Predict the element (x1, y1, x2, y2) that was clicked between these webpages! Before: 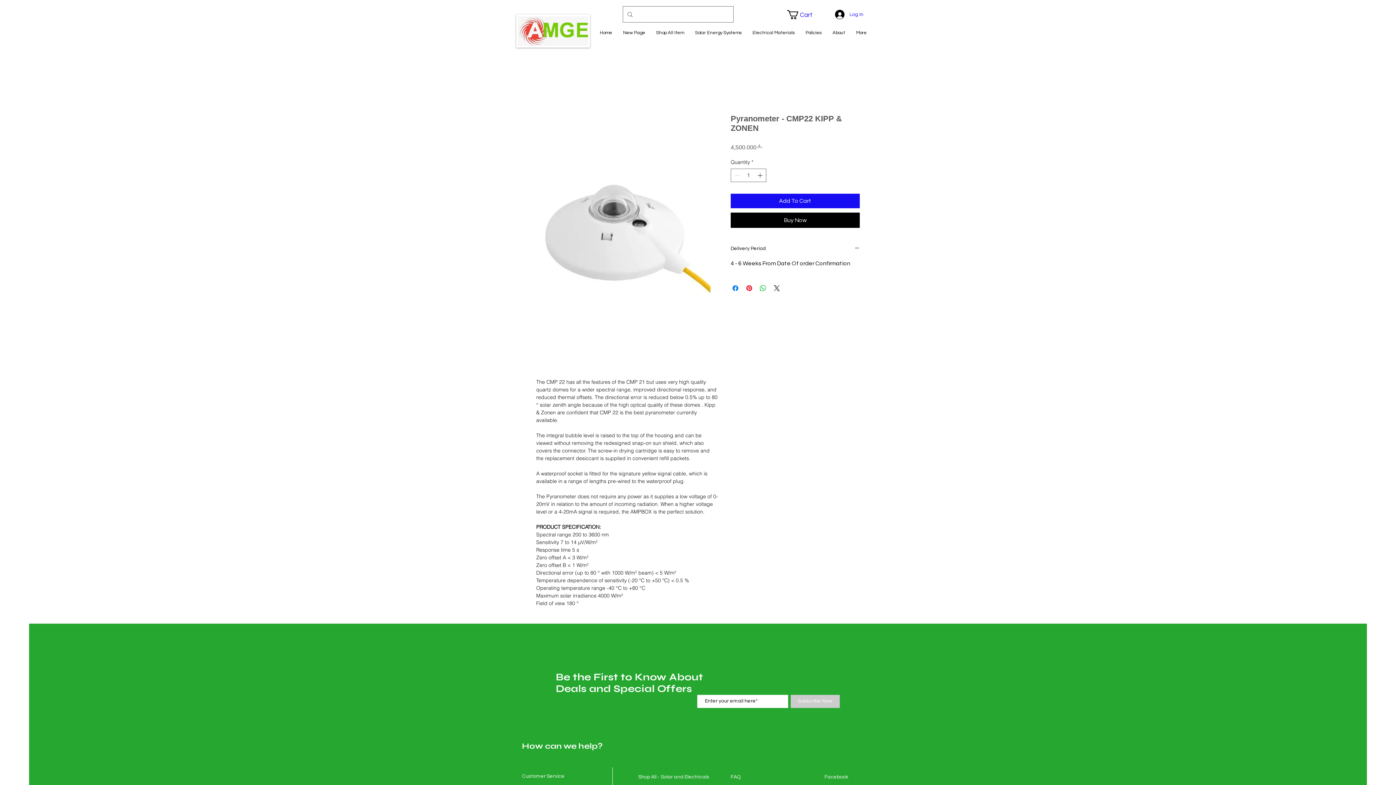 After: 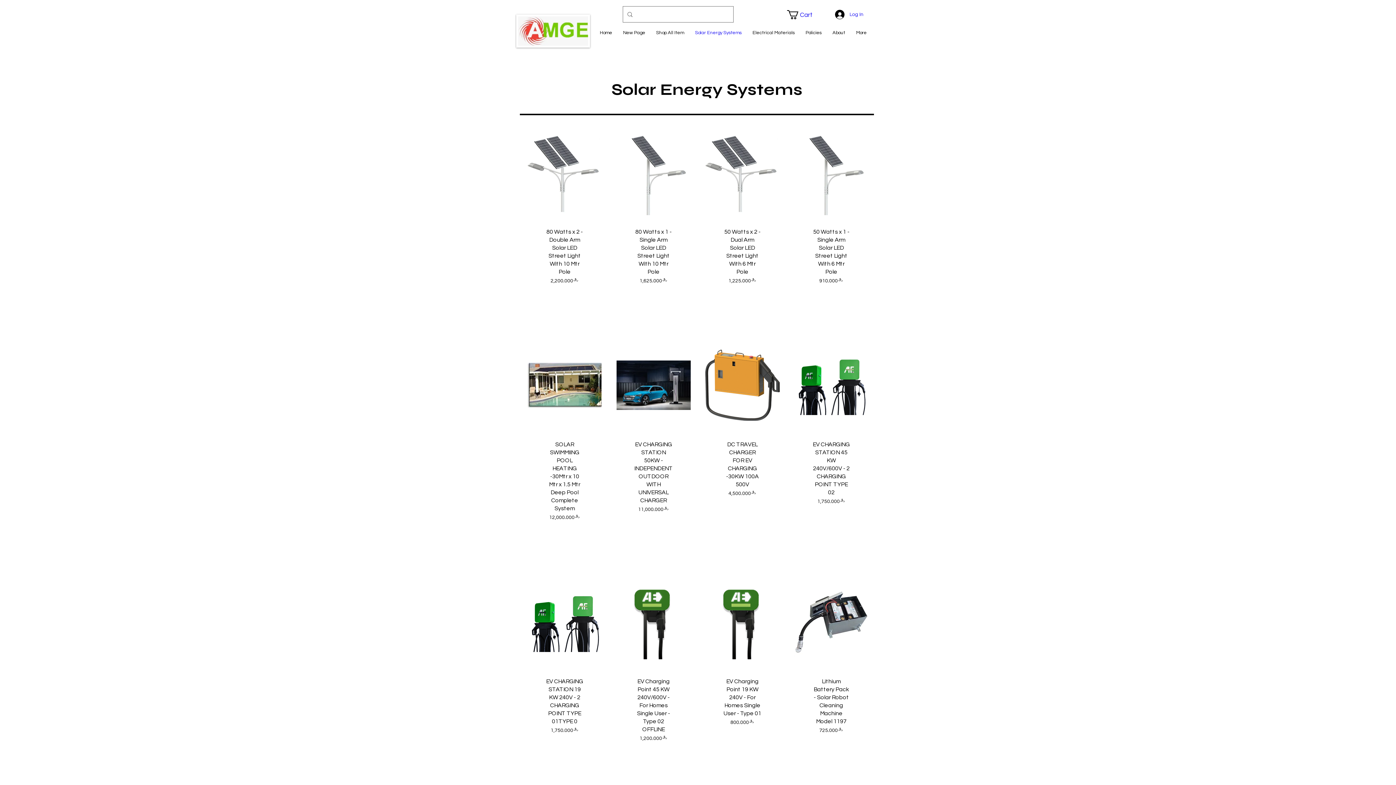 Action: label: Solar Energy Systems bbox: (689, 20, 747, 45)